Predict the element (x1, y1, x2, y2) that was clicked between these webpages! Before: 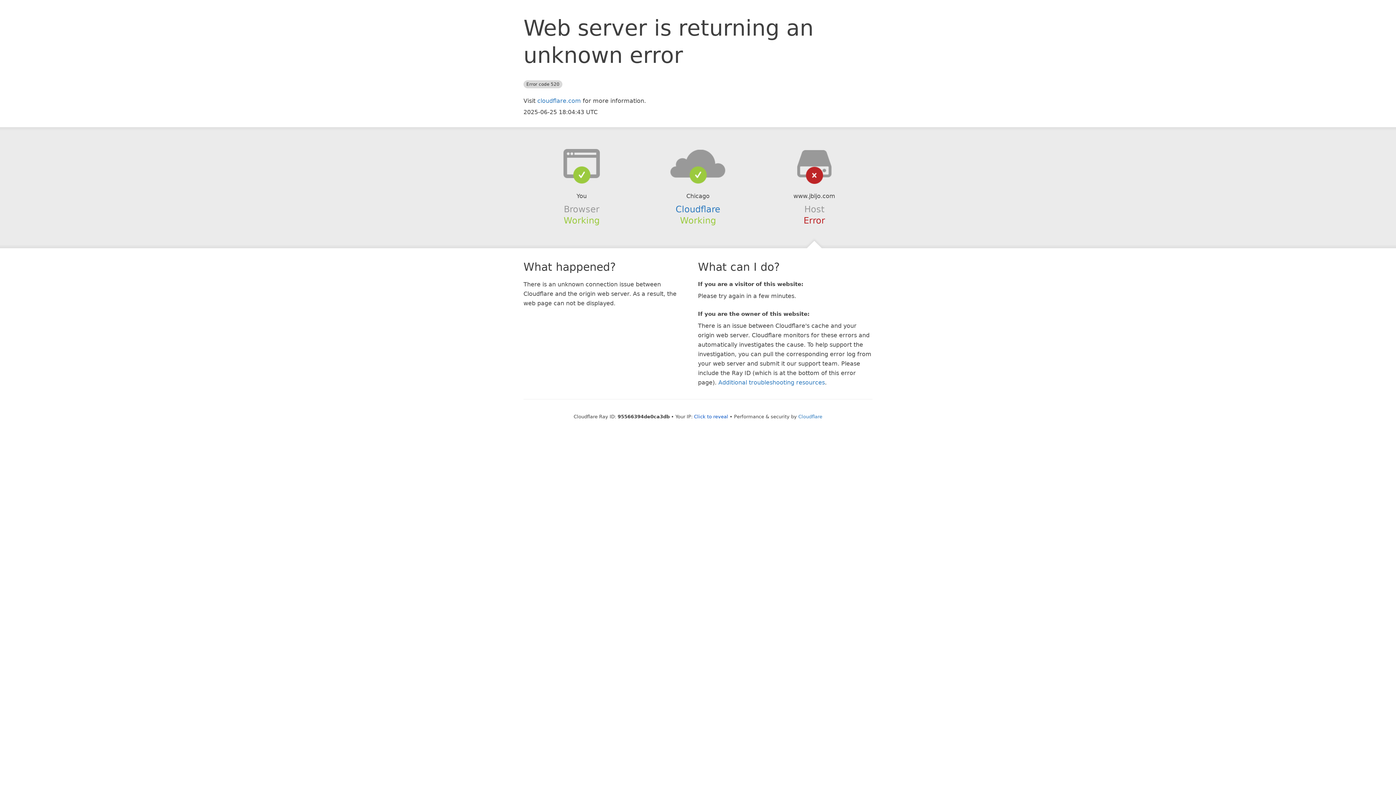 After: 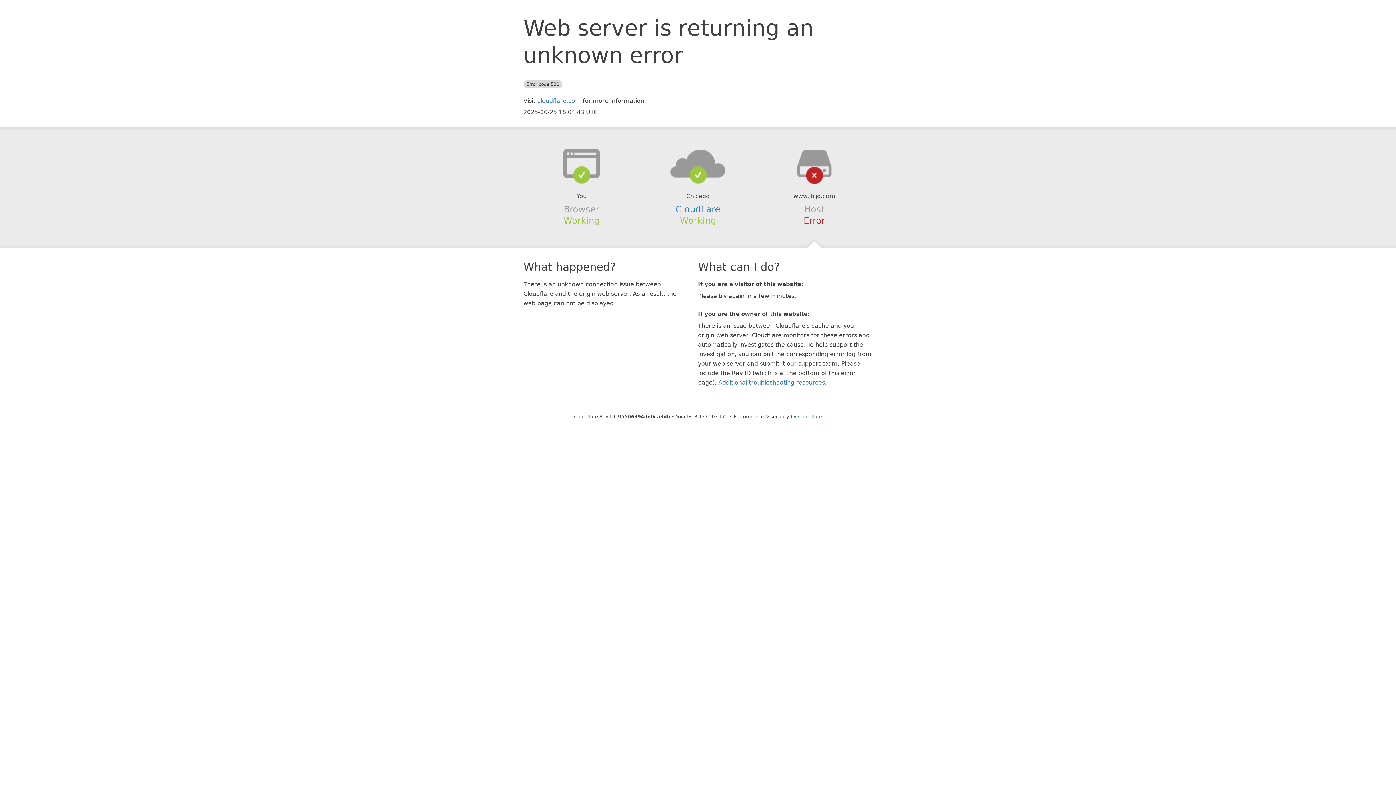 Action: label: Click to reveal bbox: (694, 414, 728, 419)